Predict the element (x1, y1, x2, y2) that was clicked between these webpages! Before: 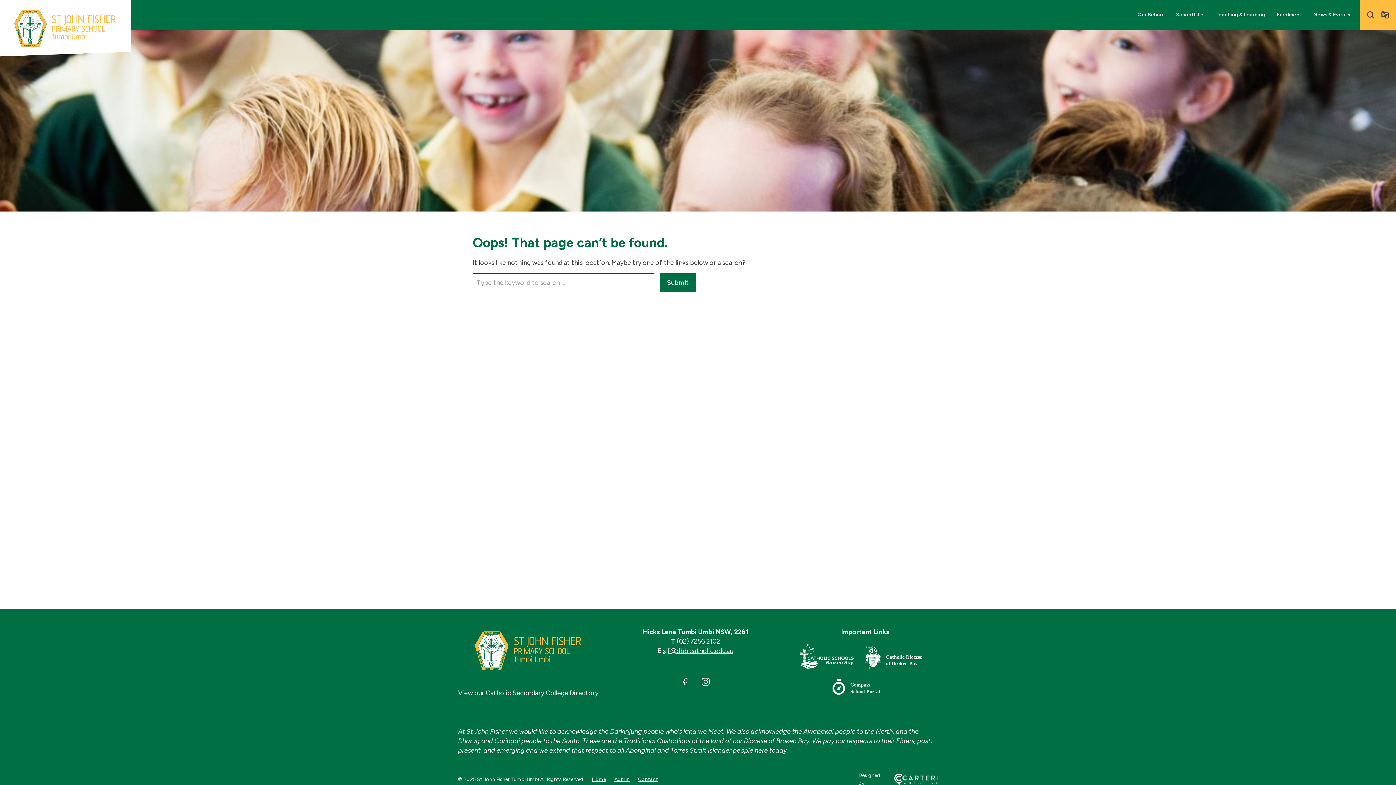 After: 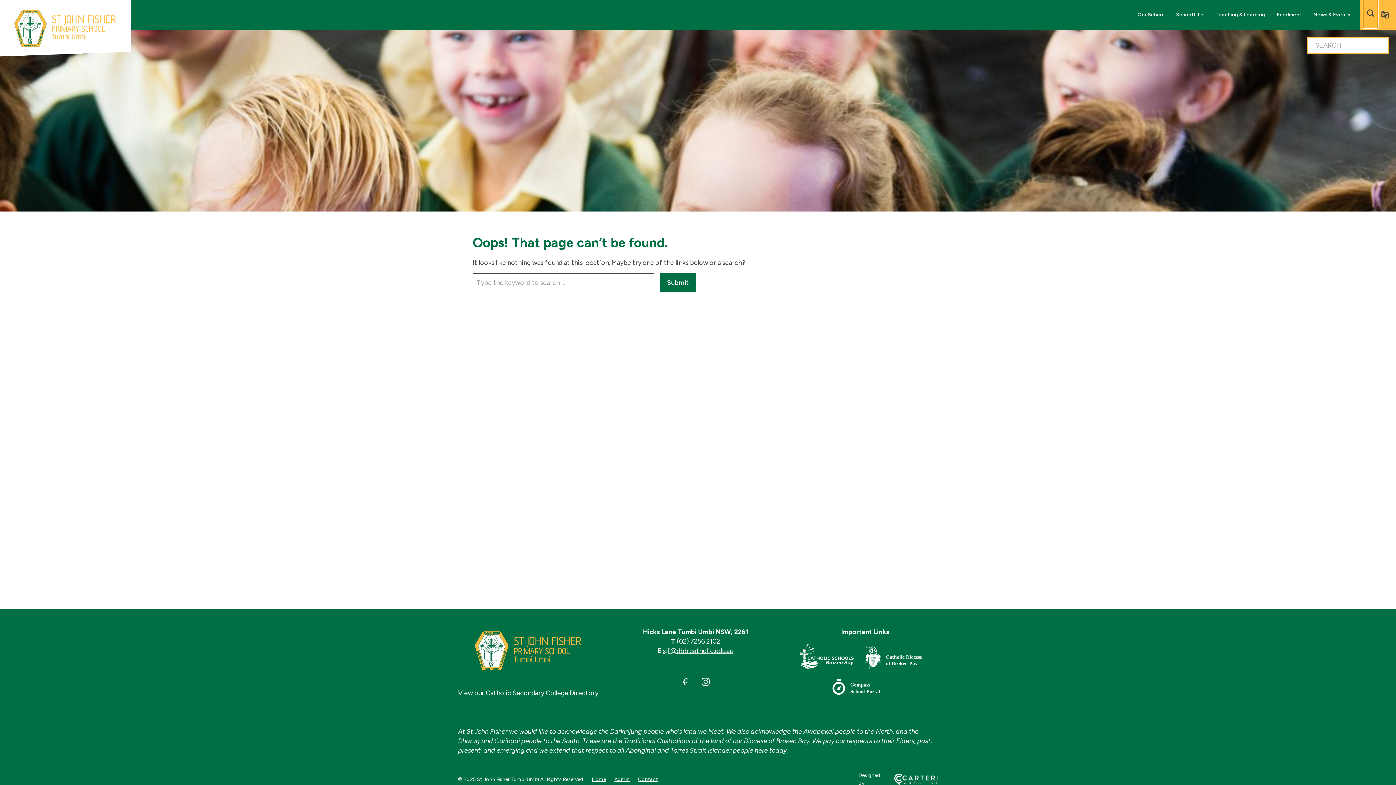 Action: bbox: (1363, 0, 1378, 29) label: Search